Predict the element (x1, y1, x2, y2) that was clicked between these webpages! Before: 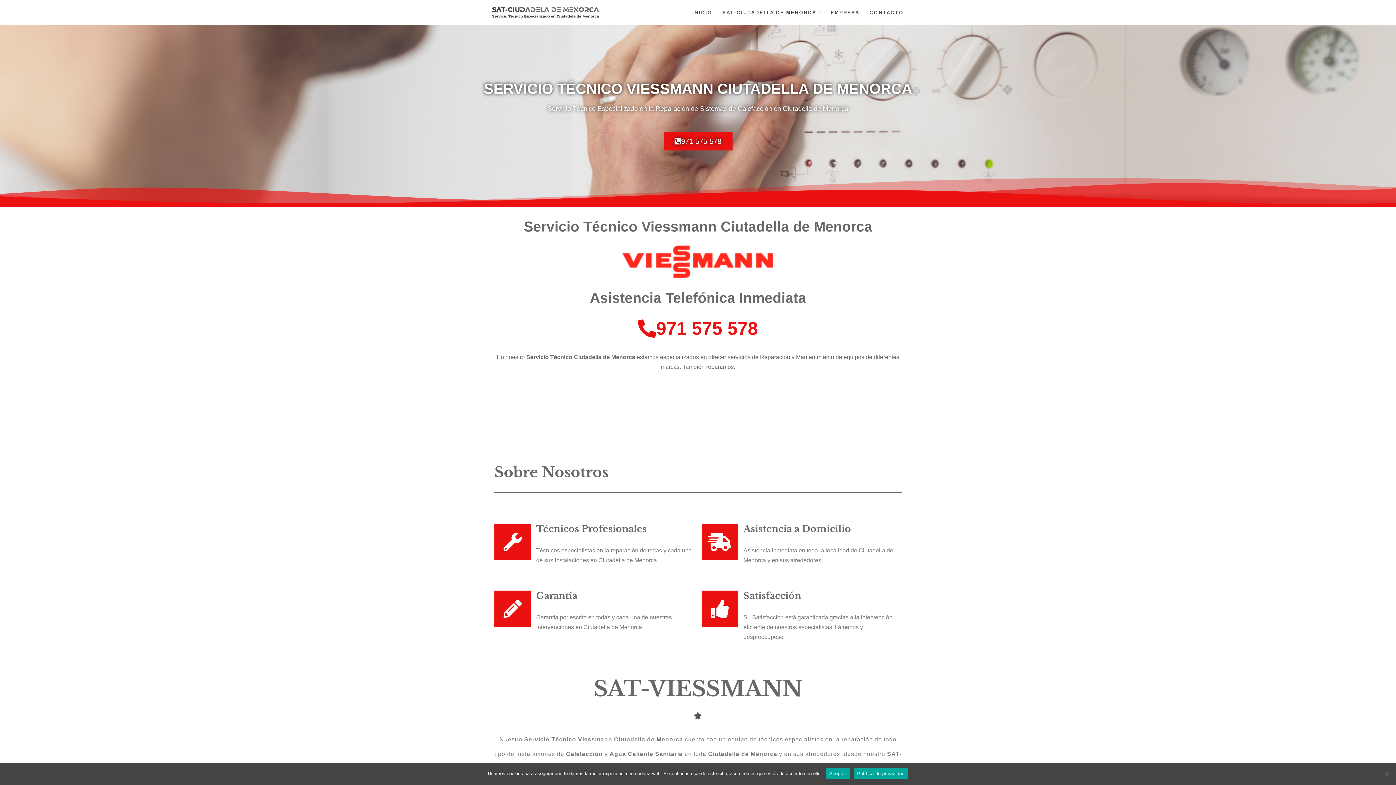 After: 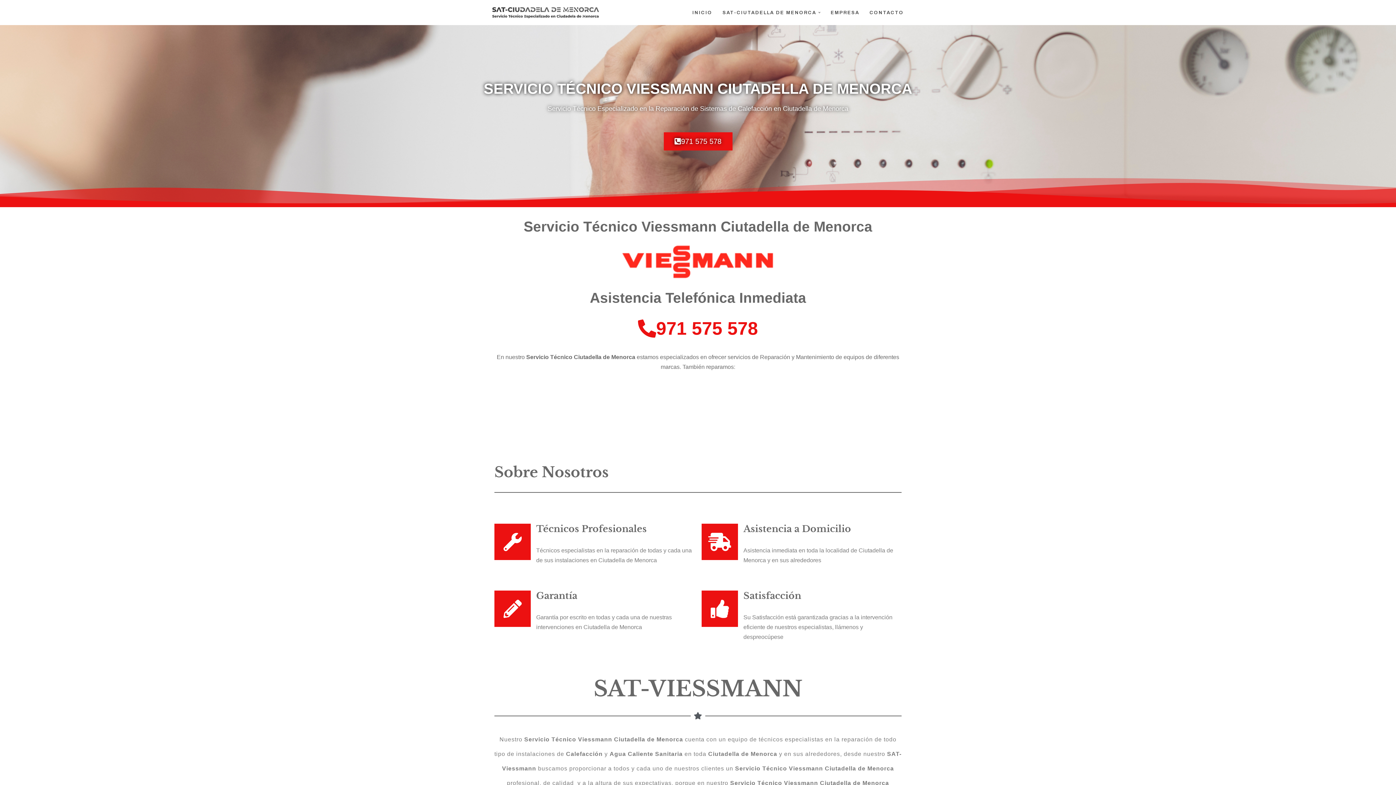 Action: label: Aceptar bbox: (825, 768, 850, 779)